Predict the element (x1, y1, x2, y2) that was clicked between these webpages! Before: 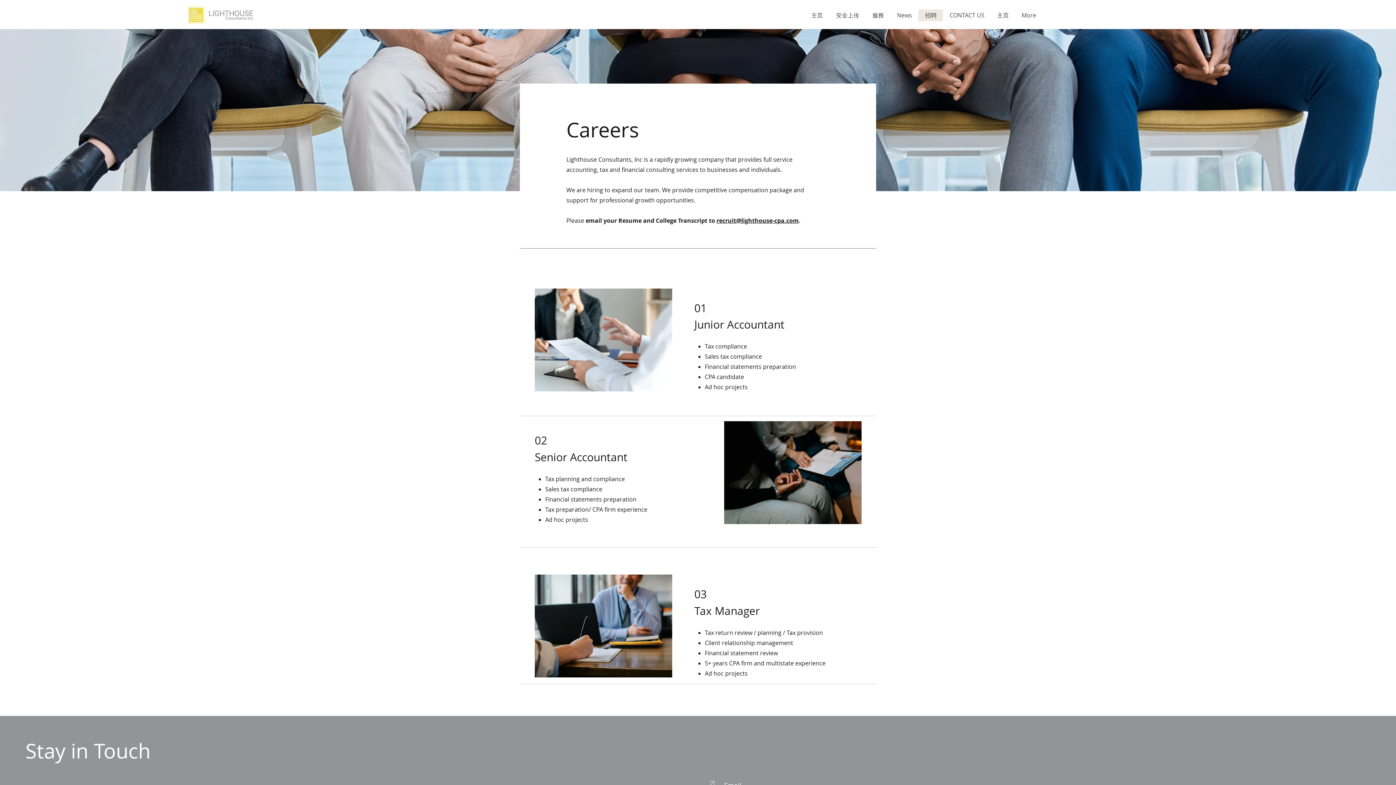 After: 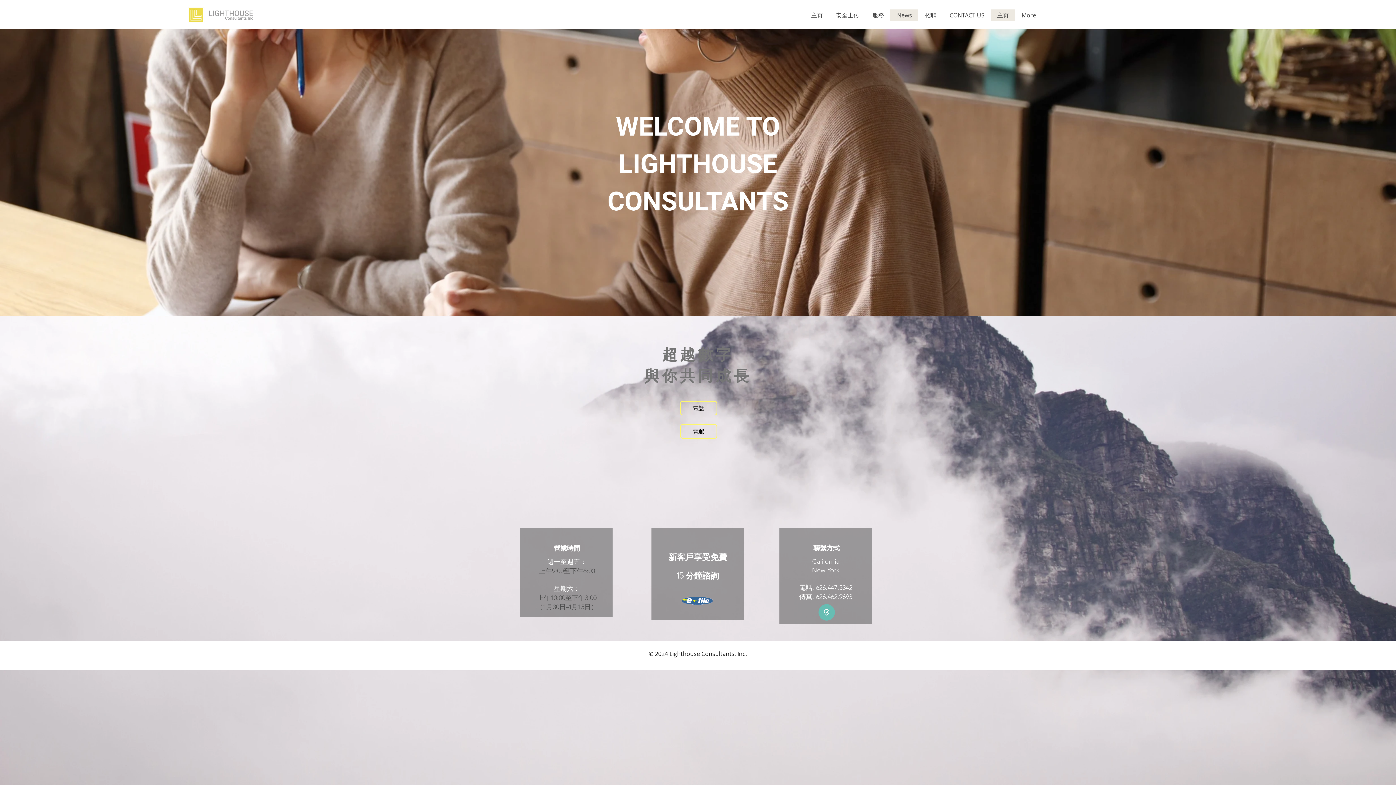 Action: bbox: (990, 9, 1015, 21) label: 主页